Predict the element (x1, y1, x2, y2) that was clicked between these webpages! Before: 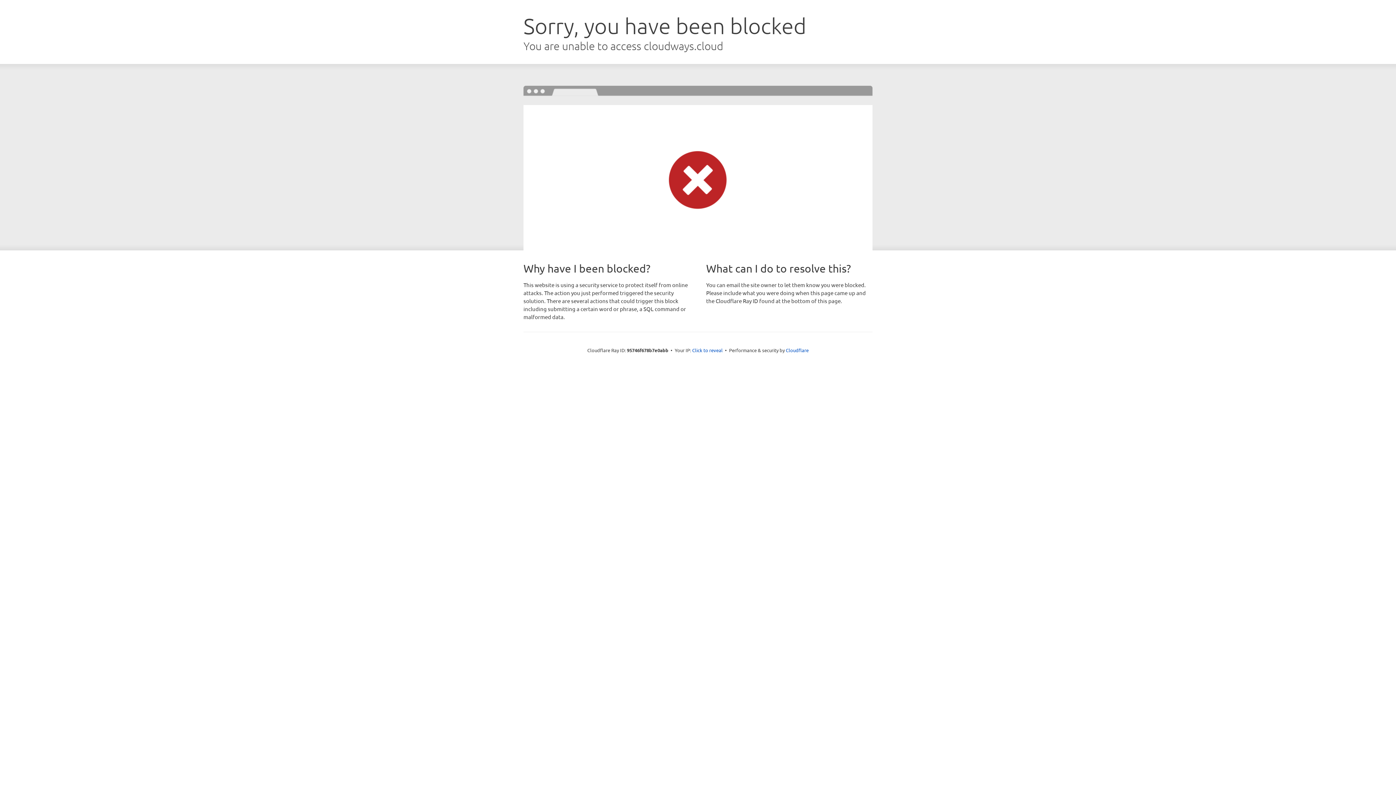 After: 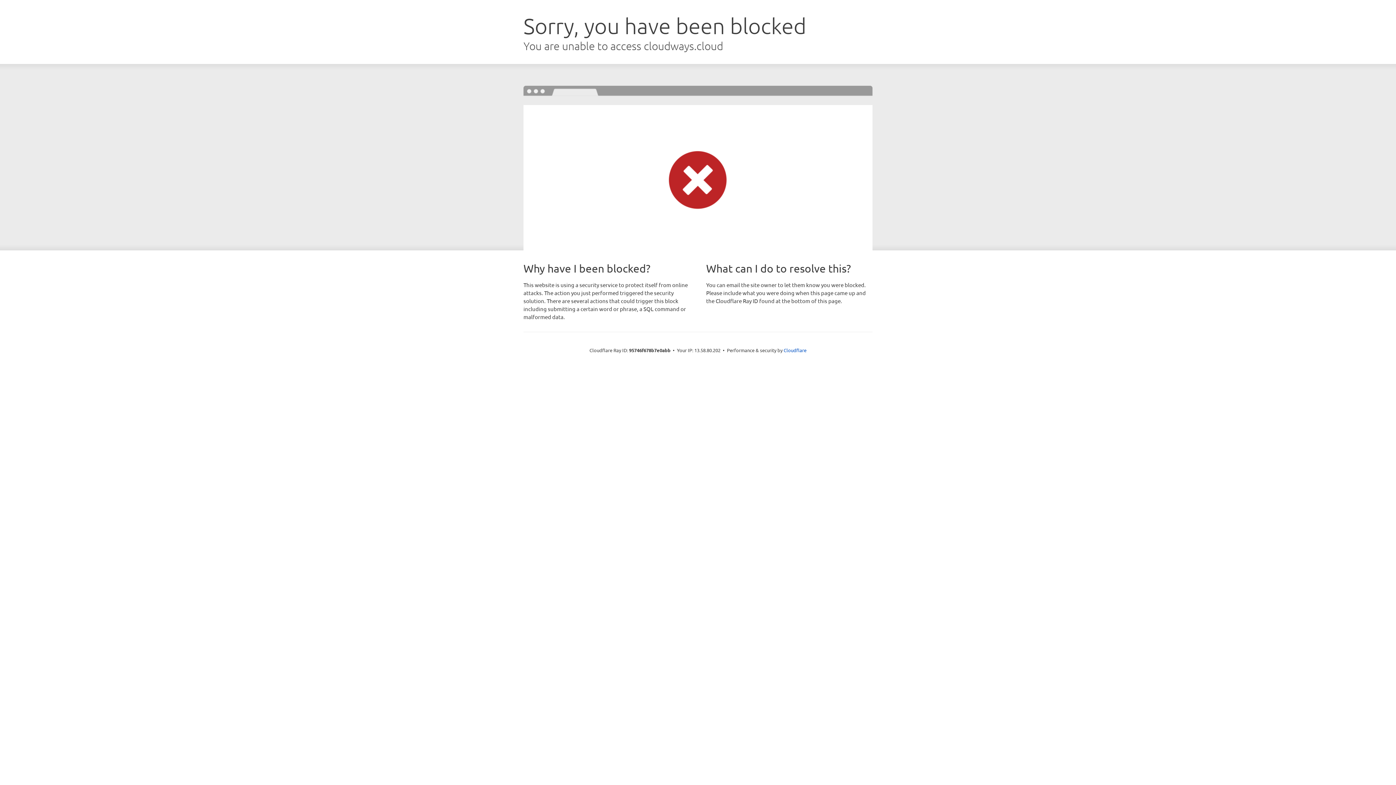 Action: label: Click to reveal bbox: (692, 346, 722, 353)